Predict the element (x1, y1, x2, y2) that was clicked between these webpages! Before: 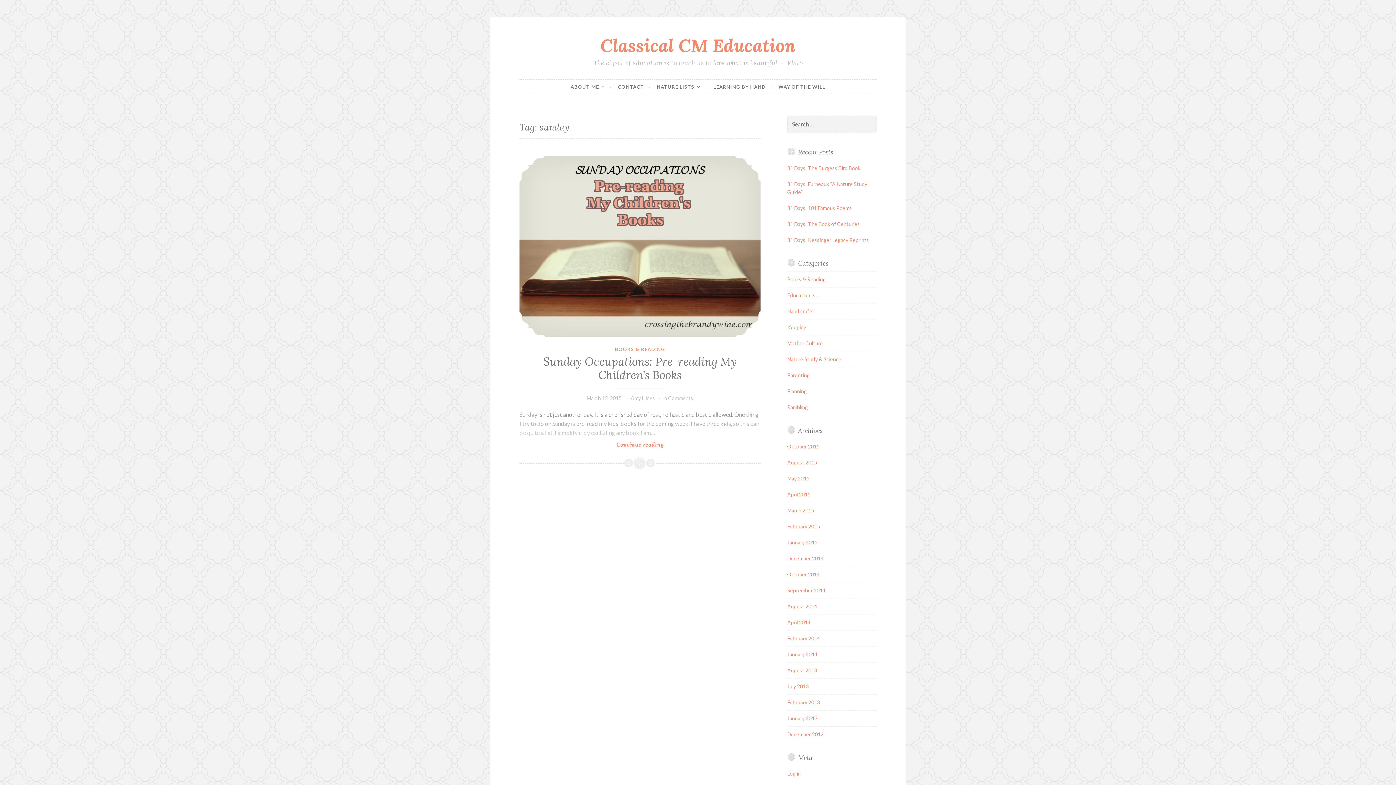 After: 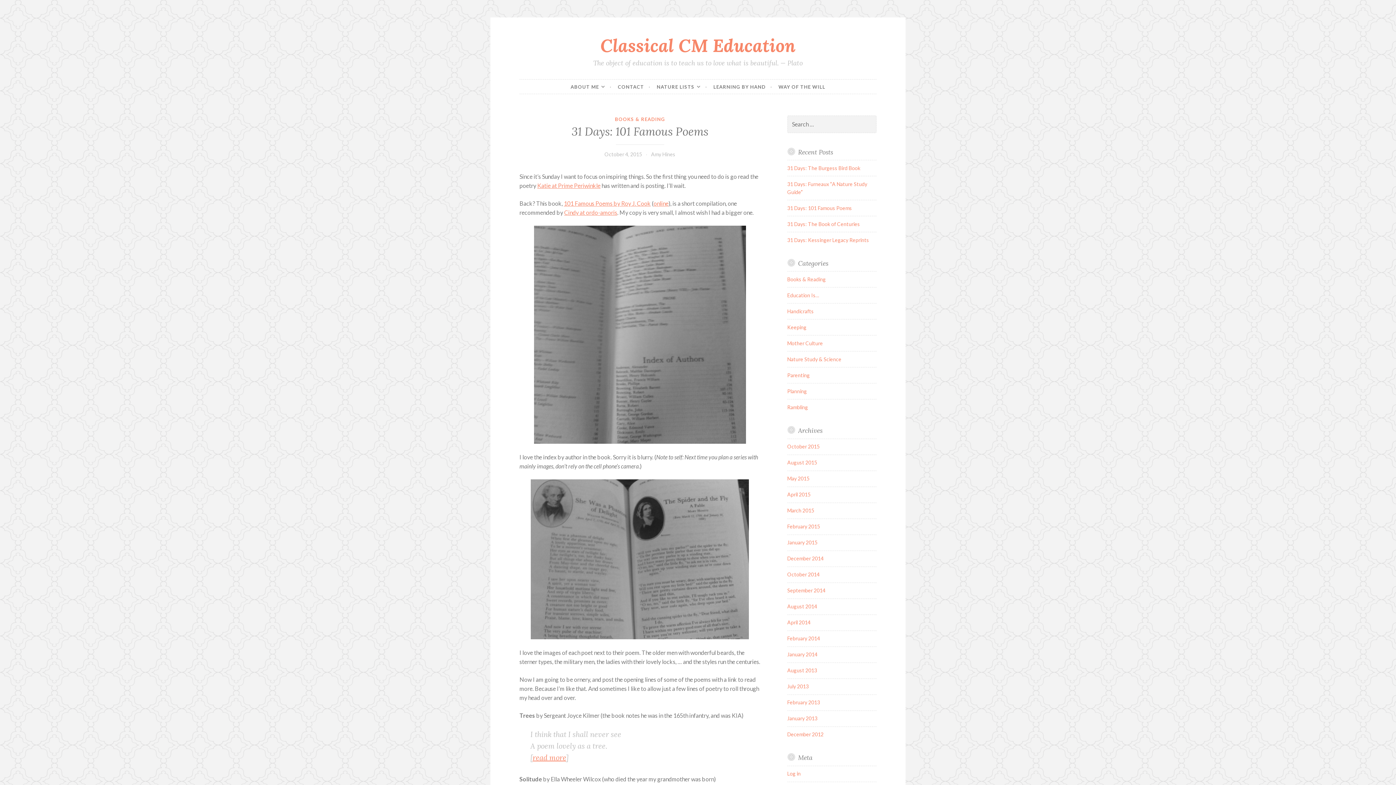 Action: bbox: (787, 205, 852, 211) label: 31 Days: 101 Famous Poems